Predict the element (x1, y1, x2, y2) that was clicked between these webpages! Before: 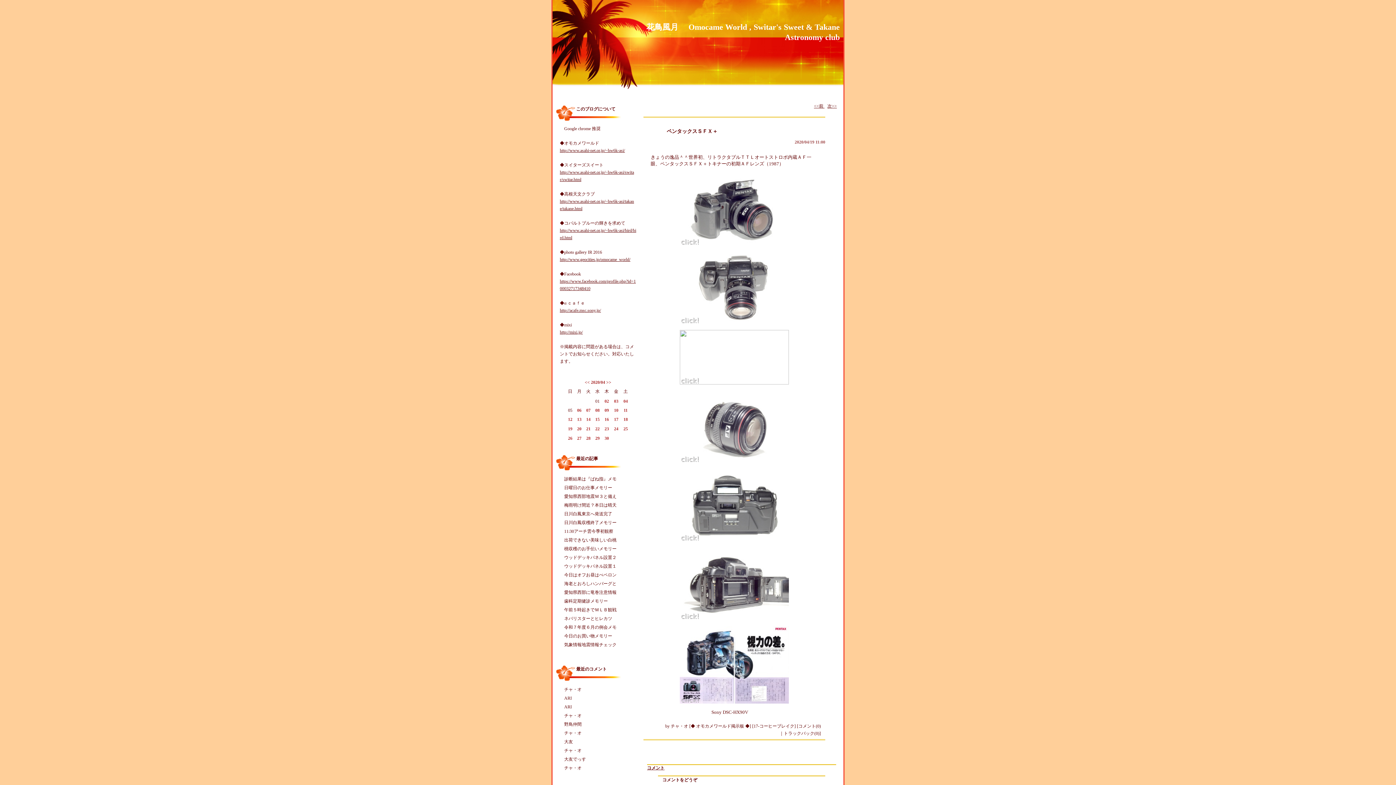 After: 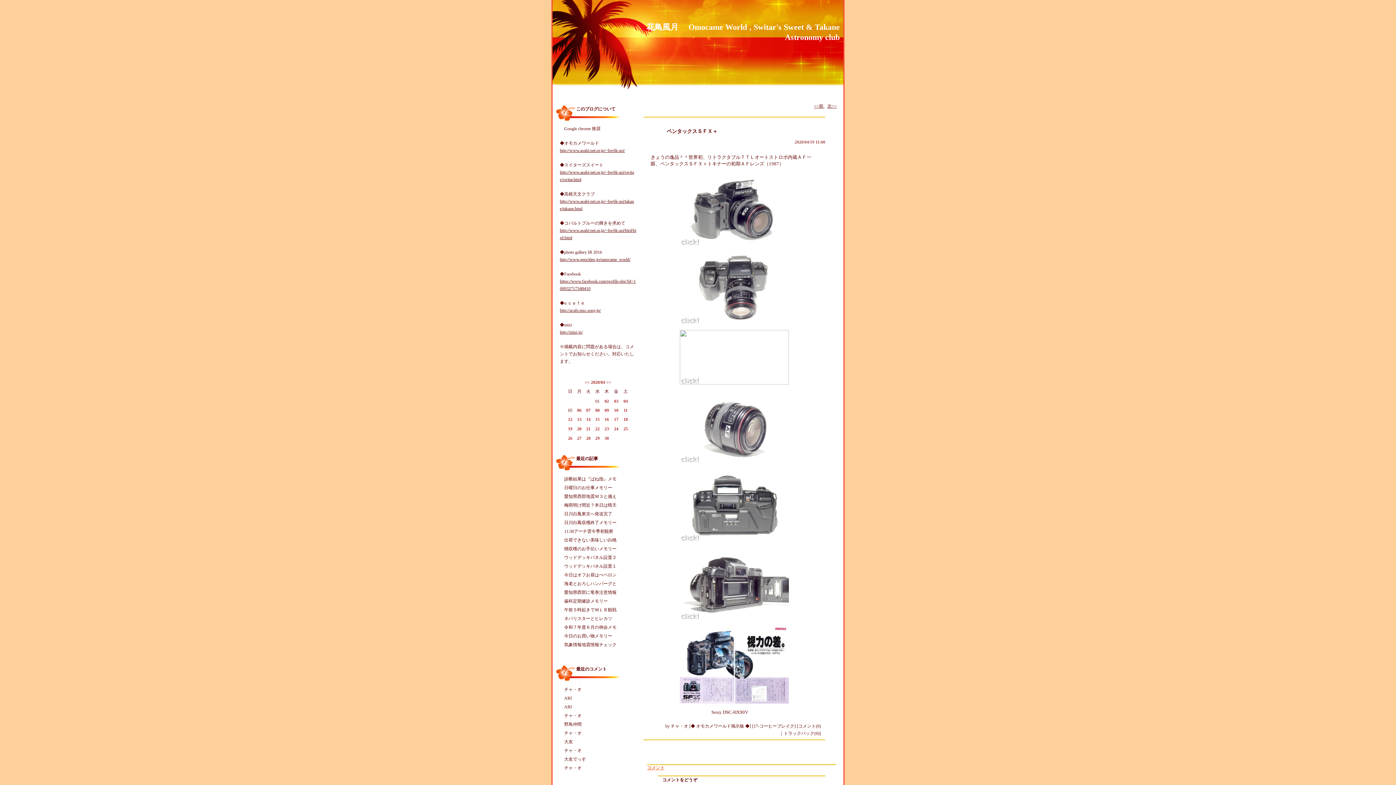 Action: label: コメント bbox: (647, 765, 664, 770)